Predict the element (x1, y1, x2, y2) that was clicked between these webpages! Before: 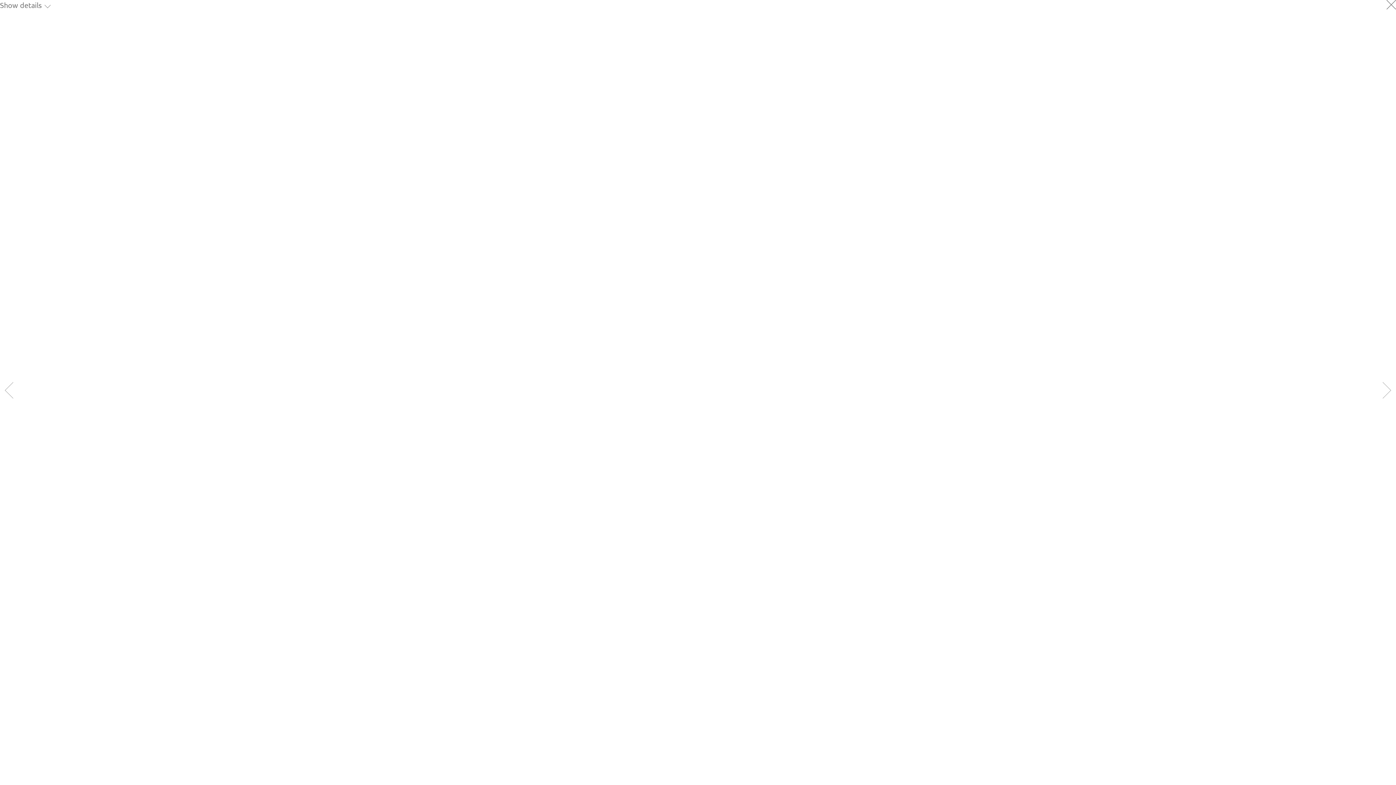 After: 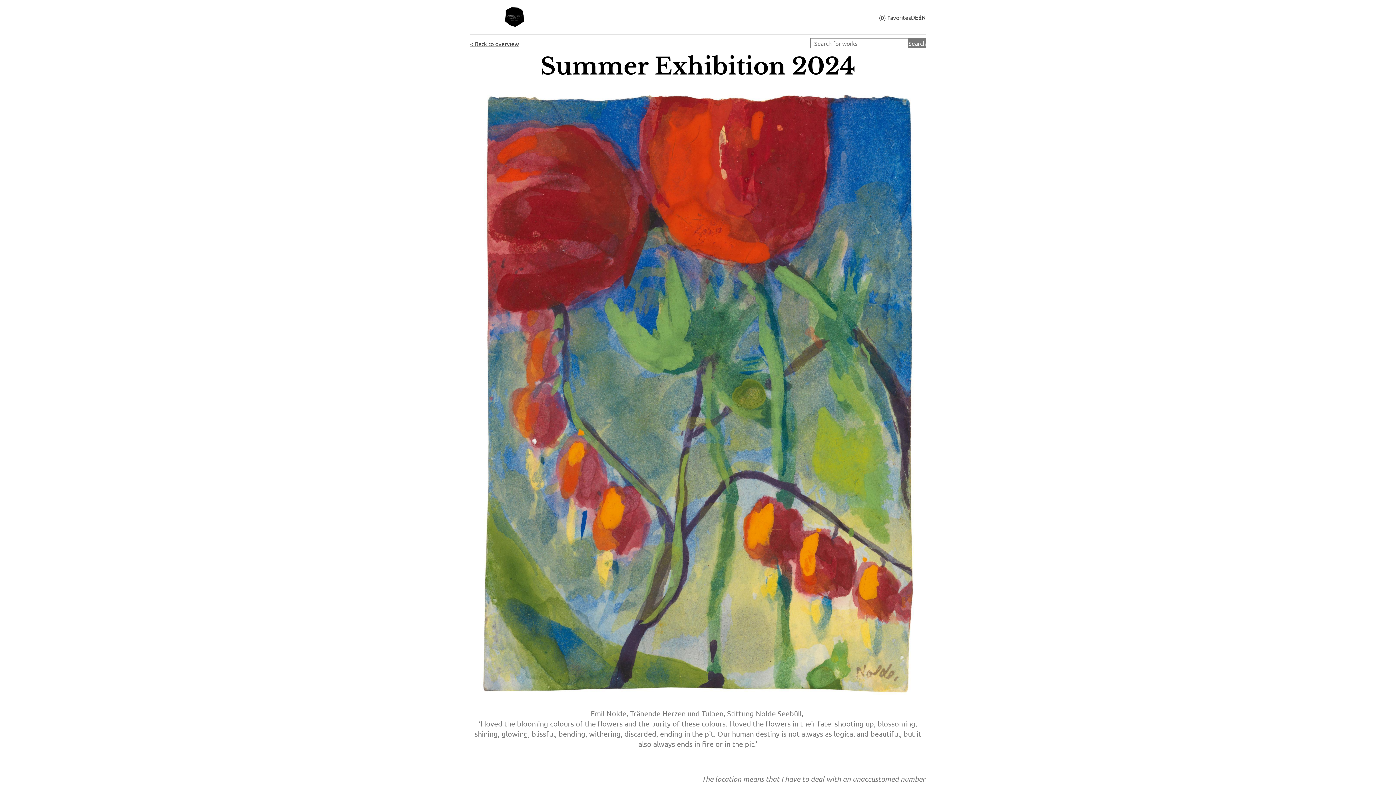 Action: bbox: (1386, 0, 1396, 11)